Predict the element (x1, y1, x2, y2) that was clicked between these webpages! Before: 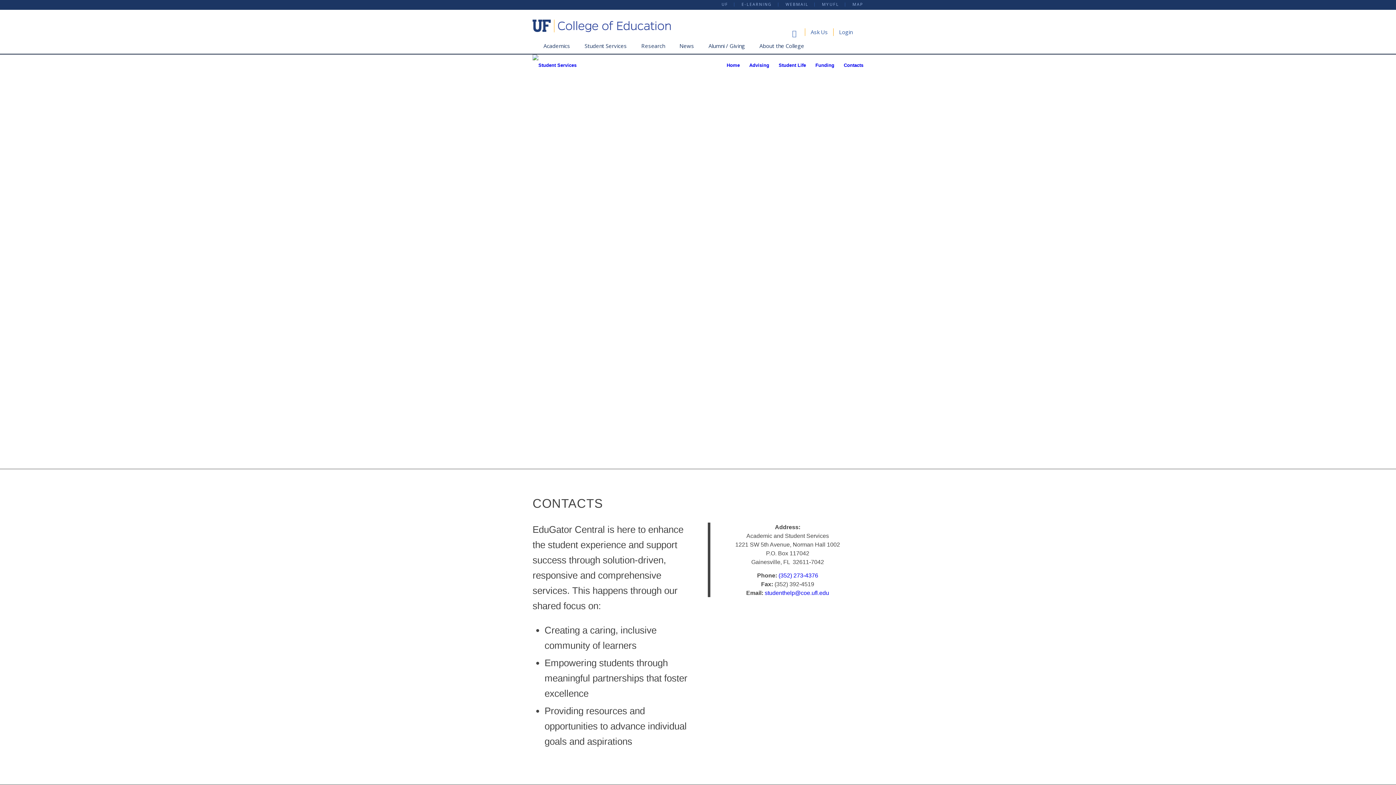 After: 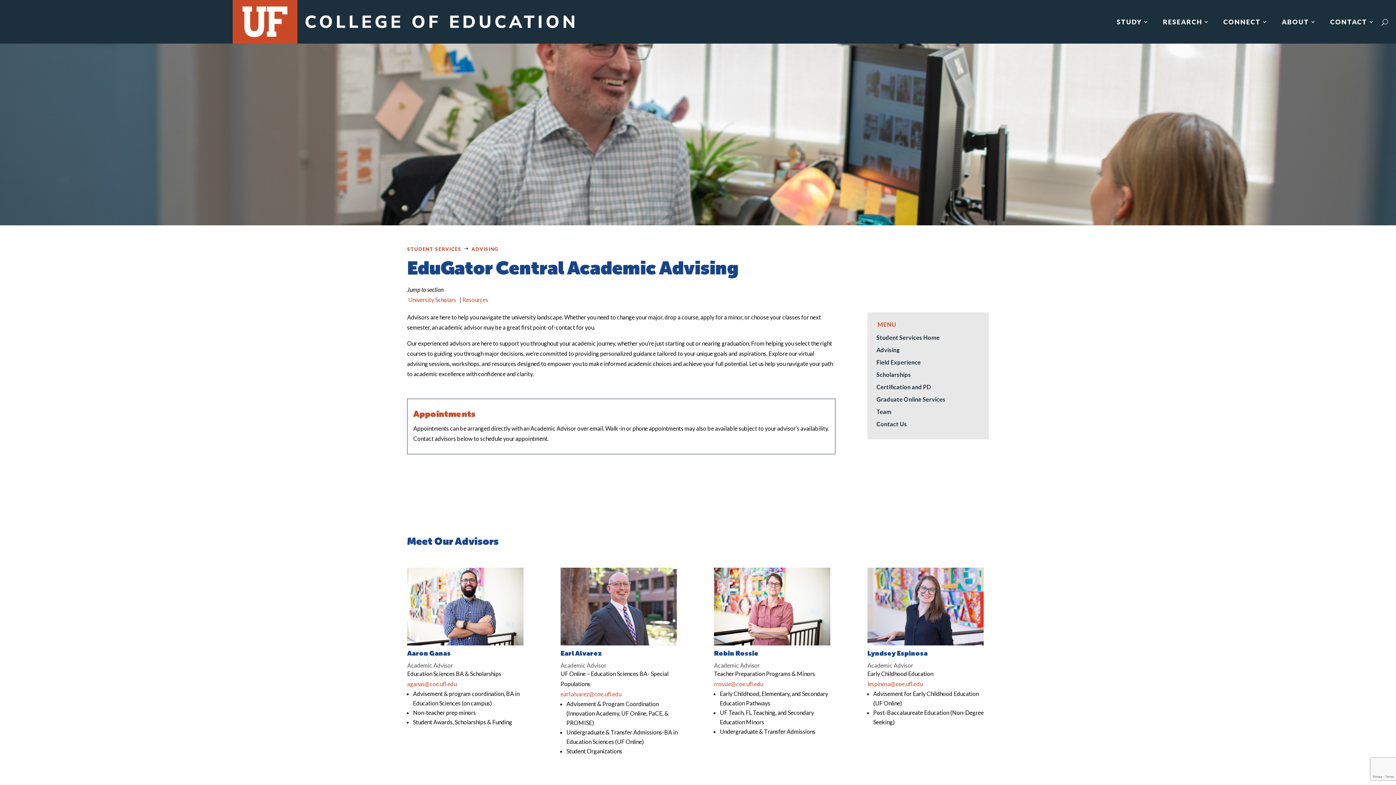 Action: bbox: (744, 54, 774, 76) label: Advising